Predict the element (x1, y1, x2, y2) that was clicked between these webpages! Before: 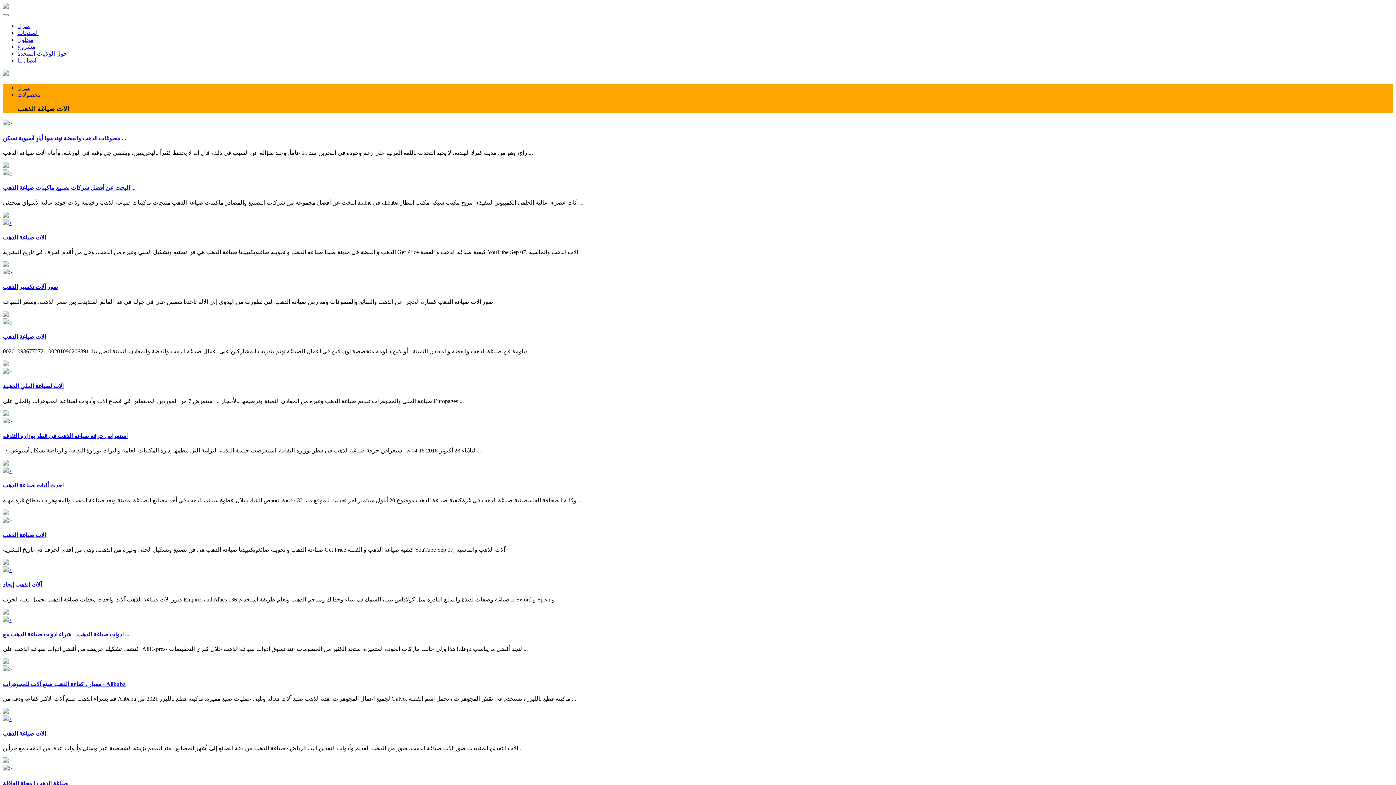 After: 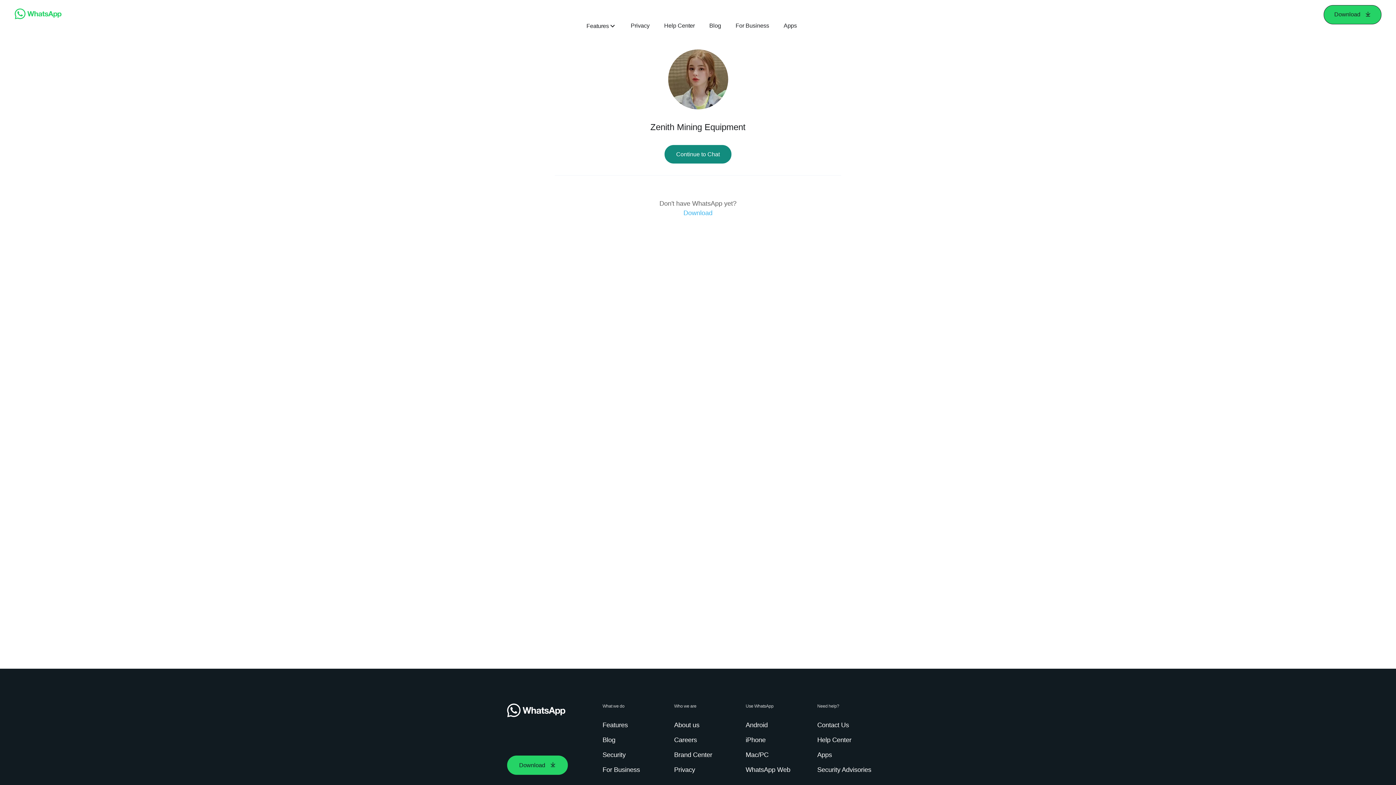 Action: bbox: (2, 560, 8, 566)